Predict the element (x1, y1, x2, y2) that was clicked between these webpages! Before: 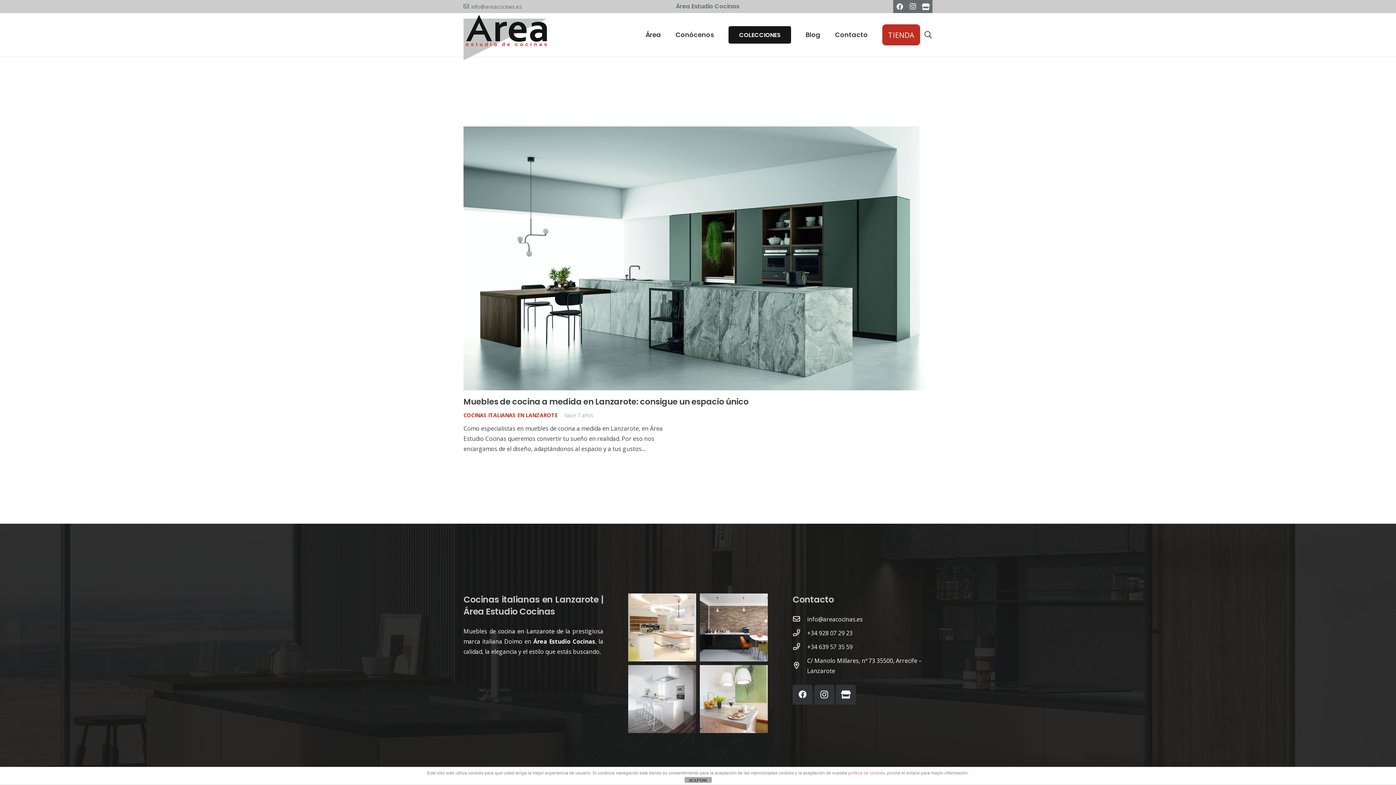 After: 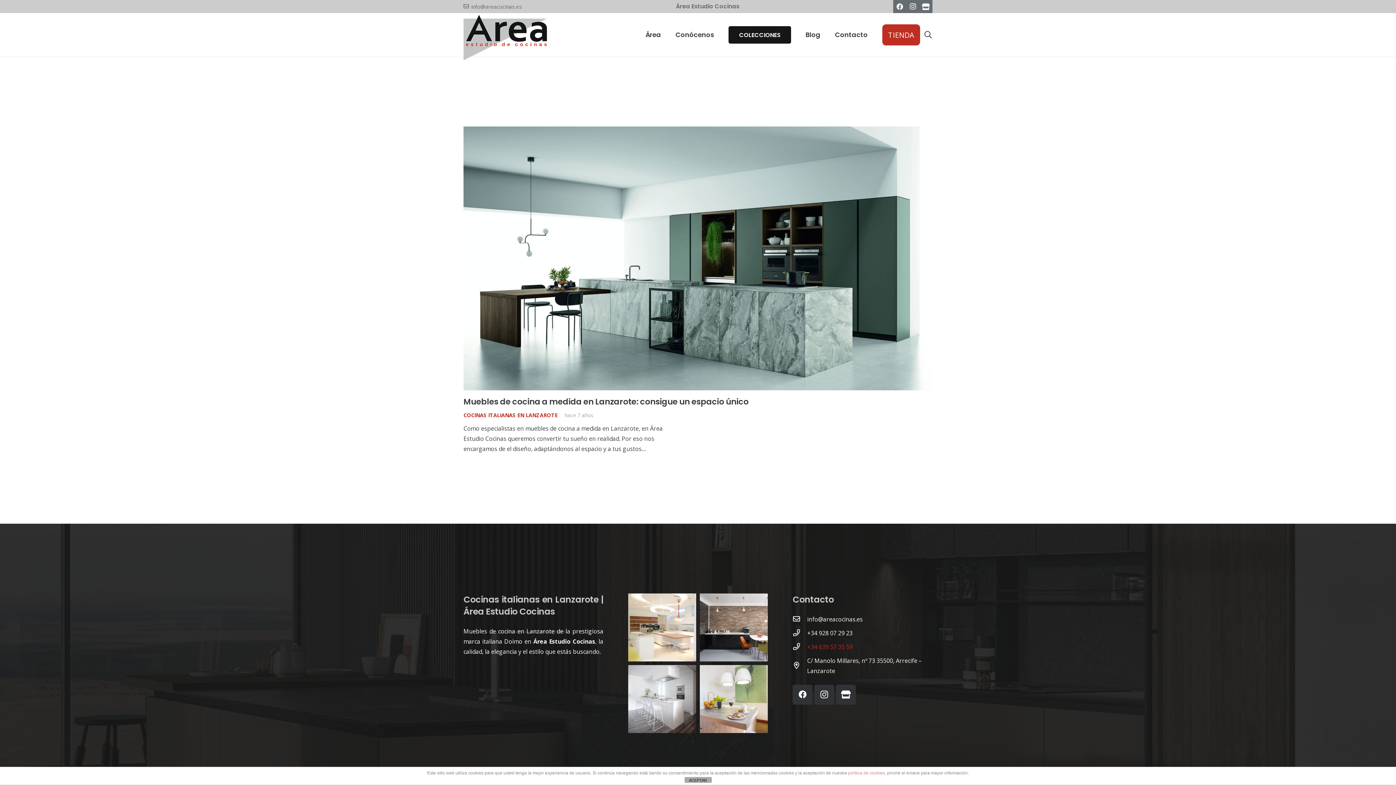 Action: bbox: (807, 642, 852, 652) label: +34 639 57 35 59